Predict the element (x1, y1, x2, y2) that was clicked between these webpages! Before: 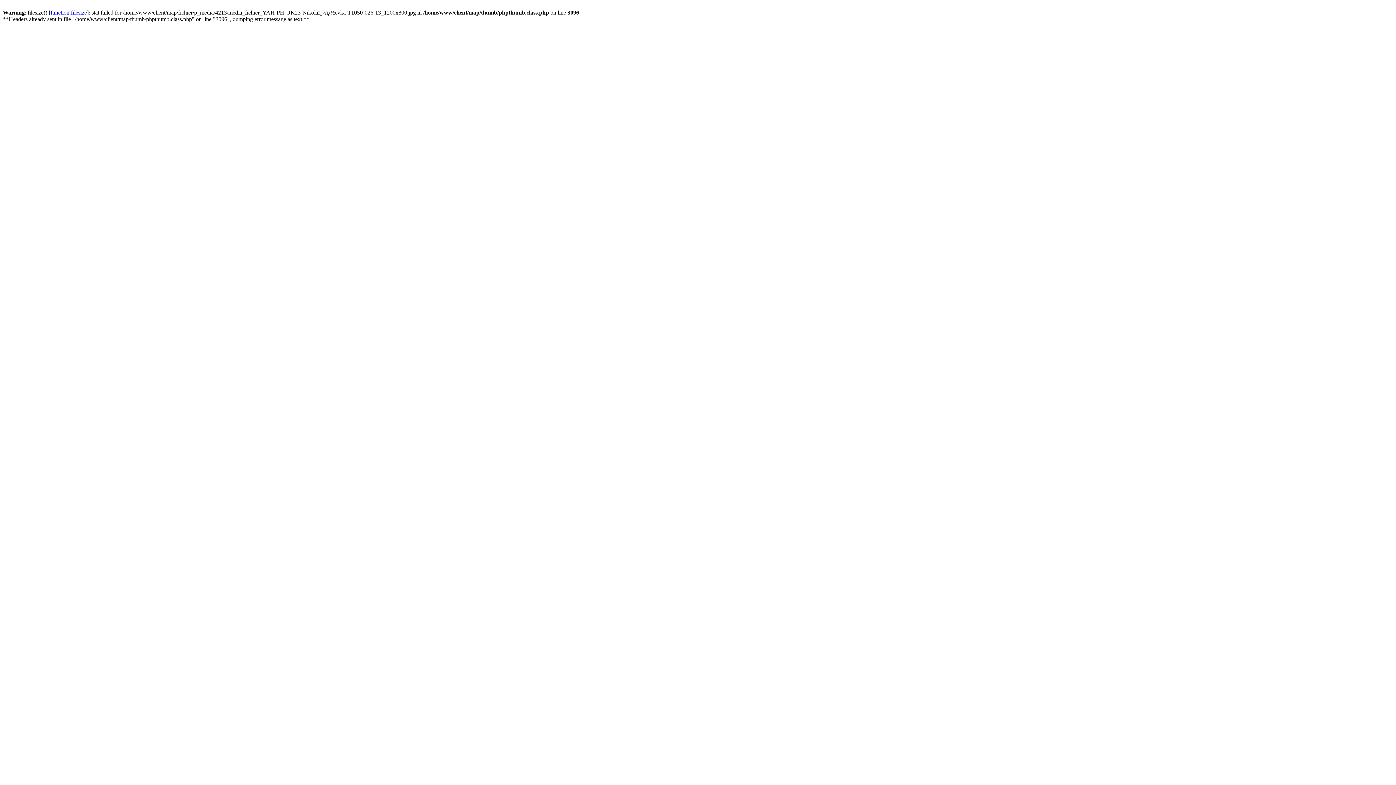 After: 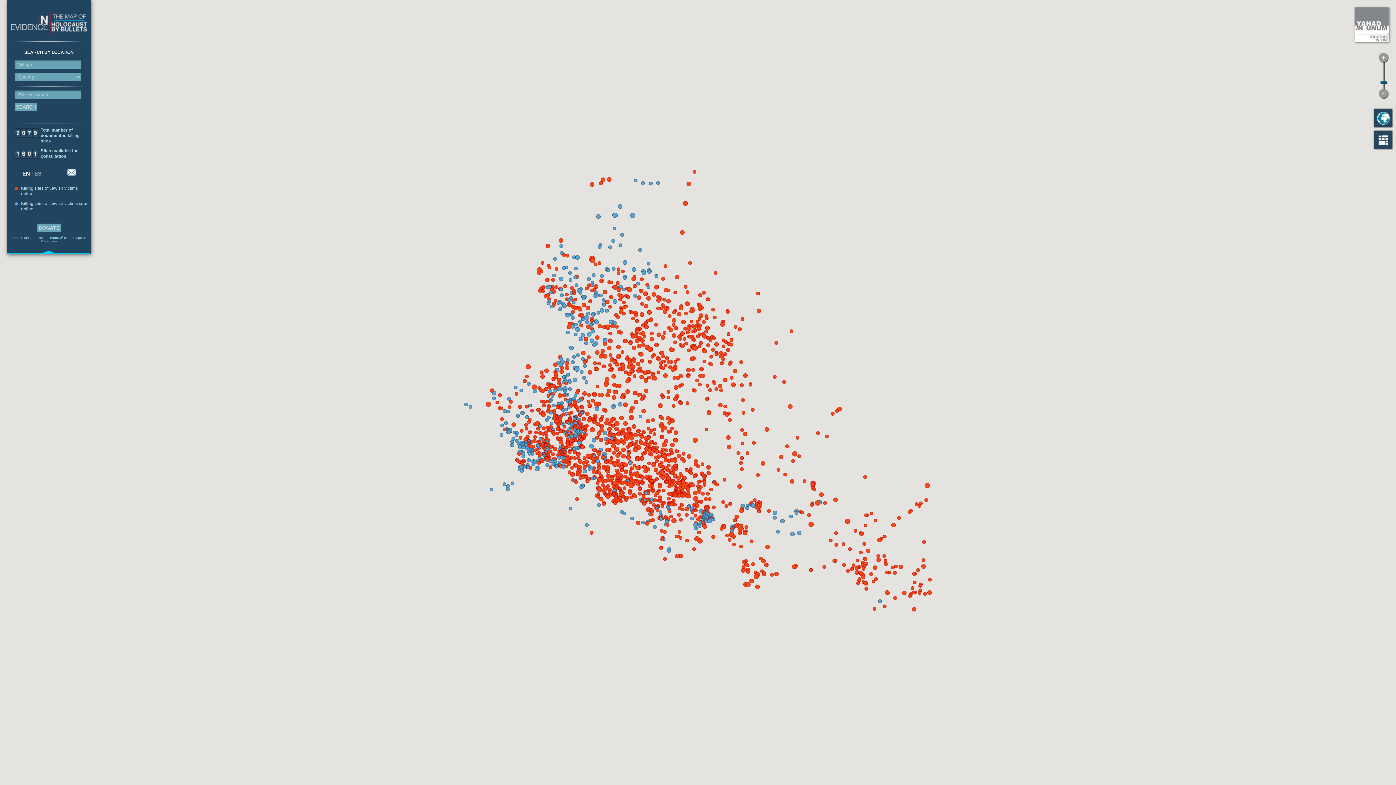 Action: bbox: (50, 9, 86, 15) label: function.filesize